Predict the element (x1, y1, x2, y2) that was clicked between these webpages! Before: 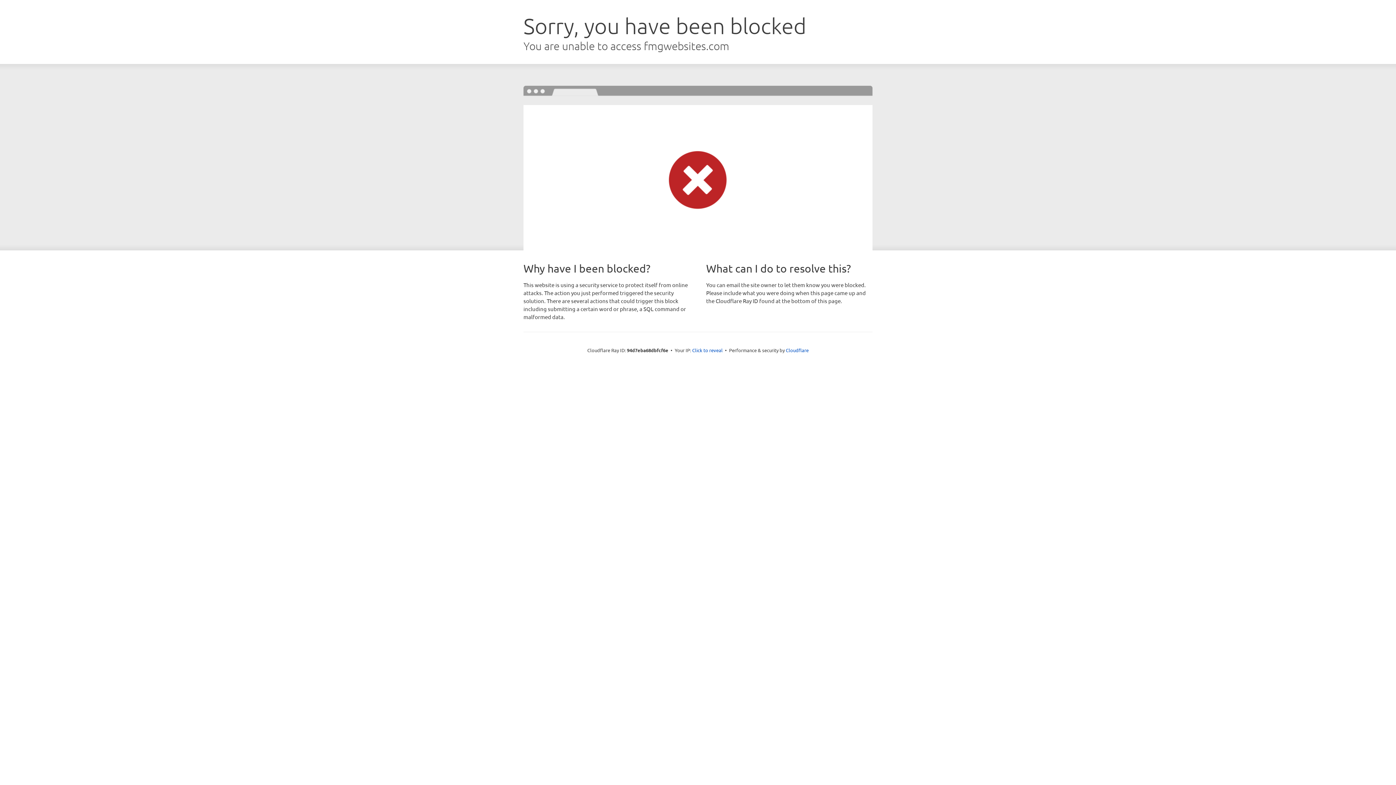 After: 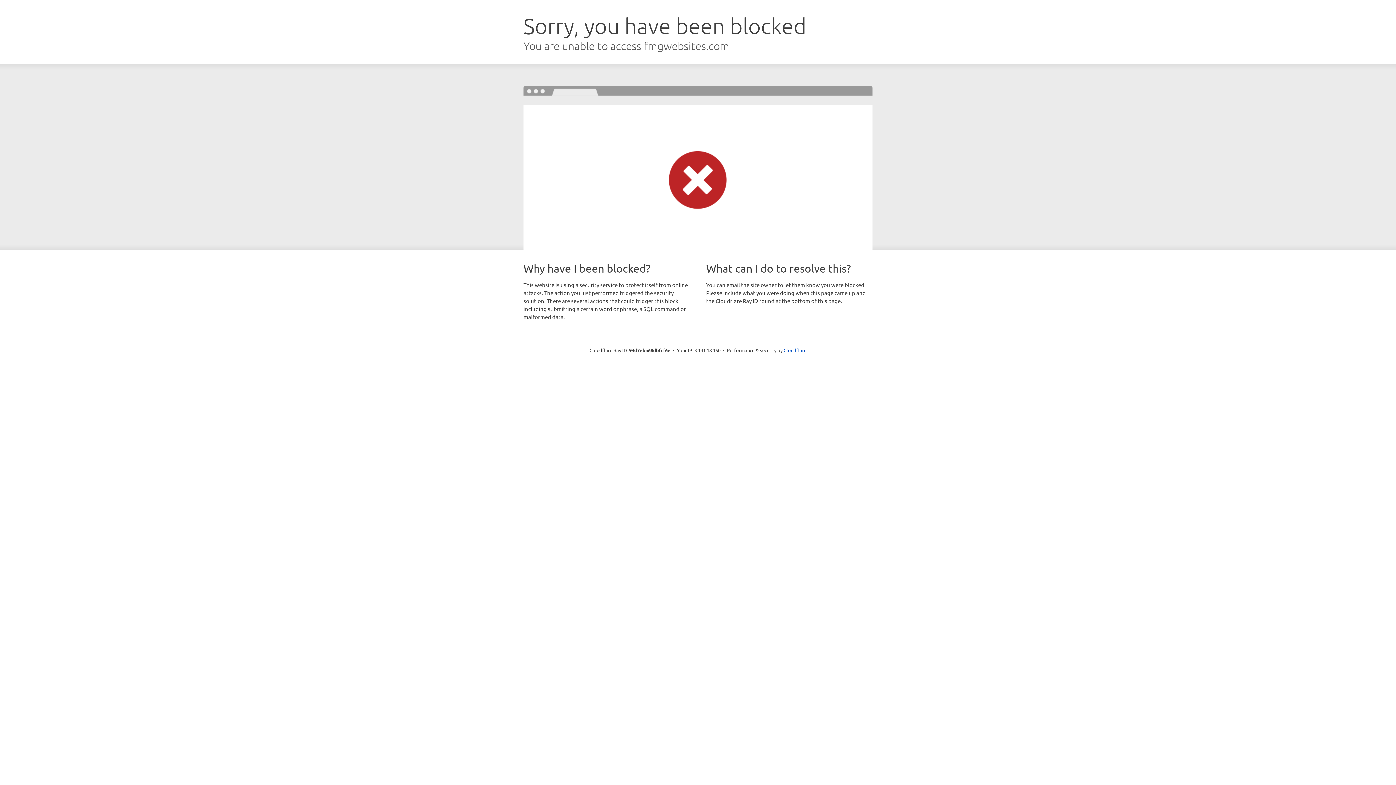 Action: bbox: (692, 346, 722, 353) label: Click to reveal